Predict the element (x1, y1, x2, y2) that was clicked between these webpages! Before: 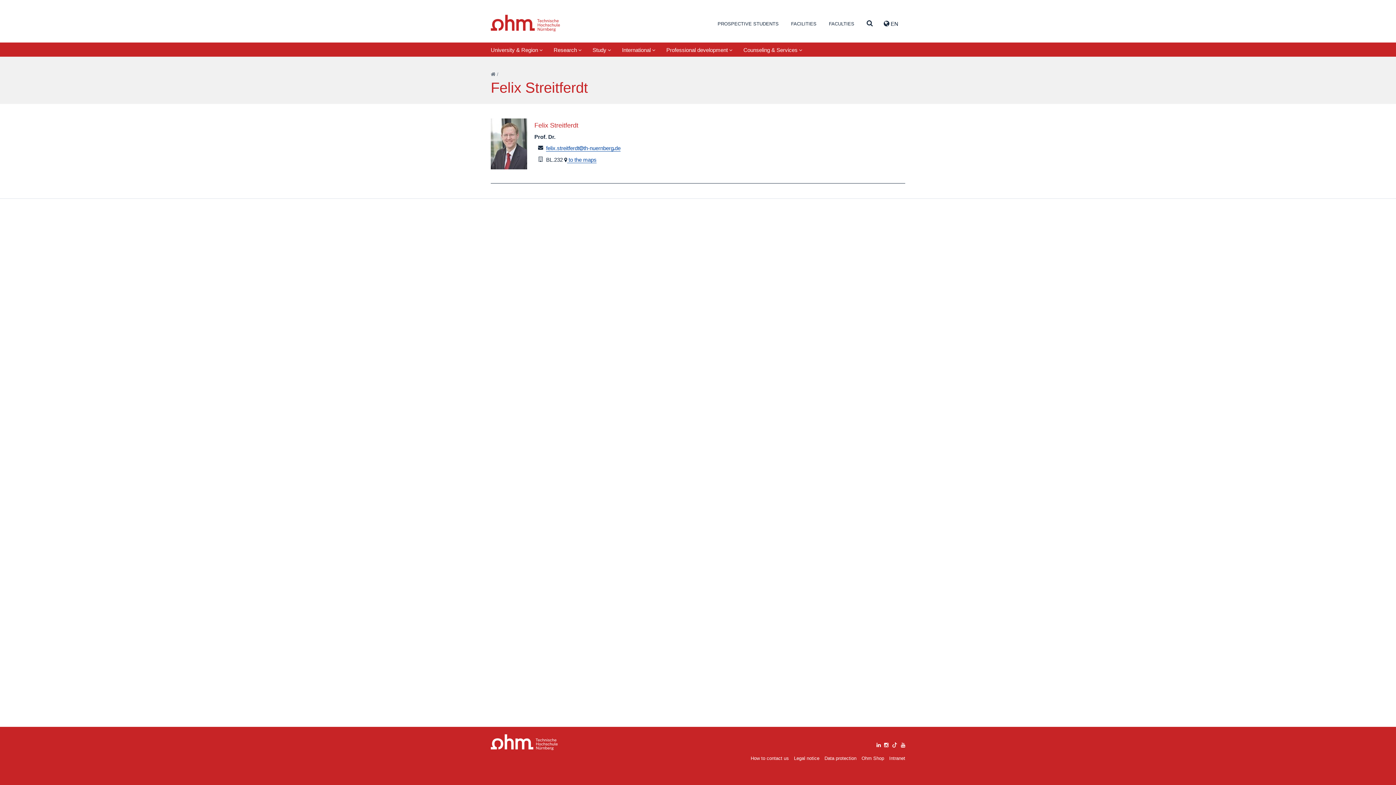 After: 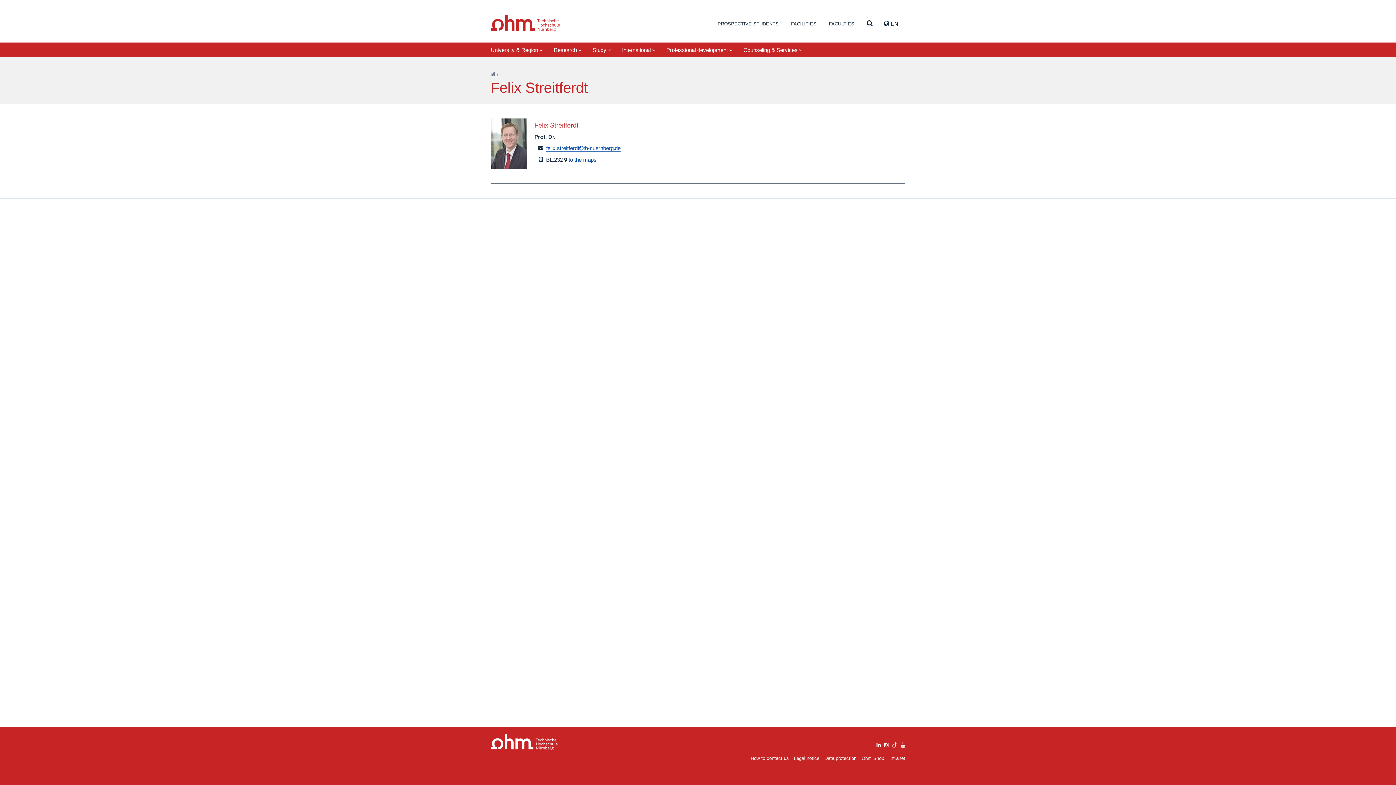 Action: label: Large Dropdown Menu bbox: (490, 734, 558, 750)